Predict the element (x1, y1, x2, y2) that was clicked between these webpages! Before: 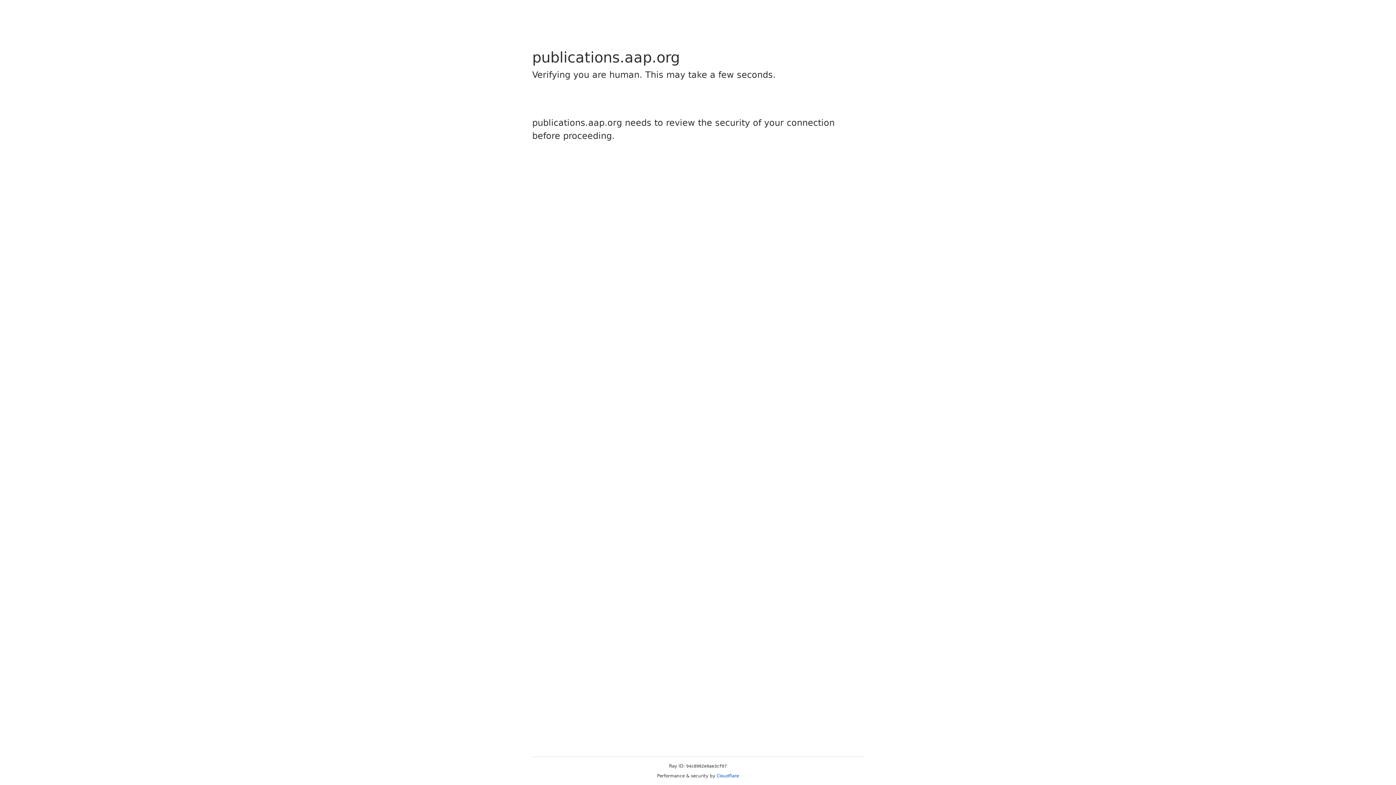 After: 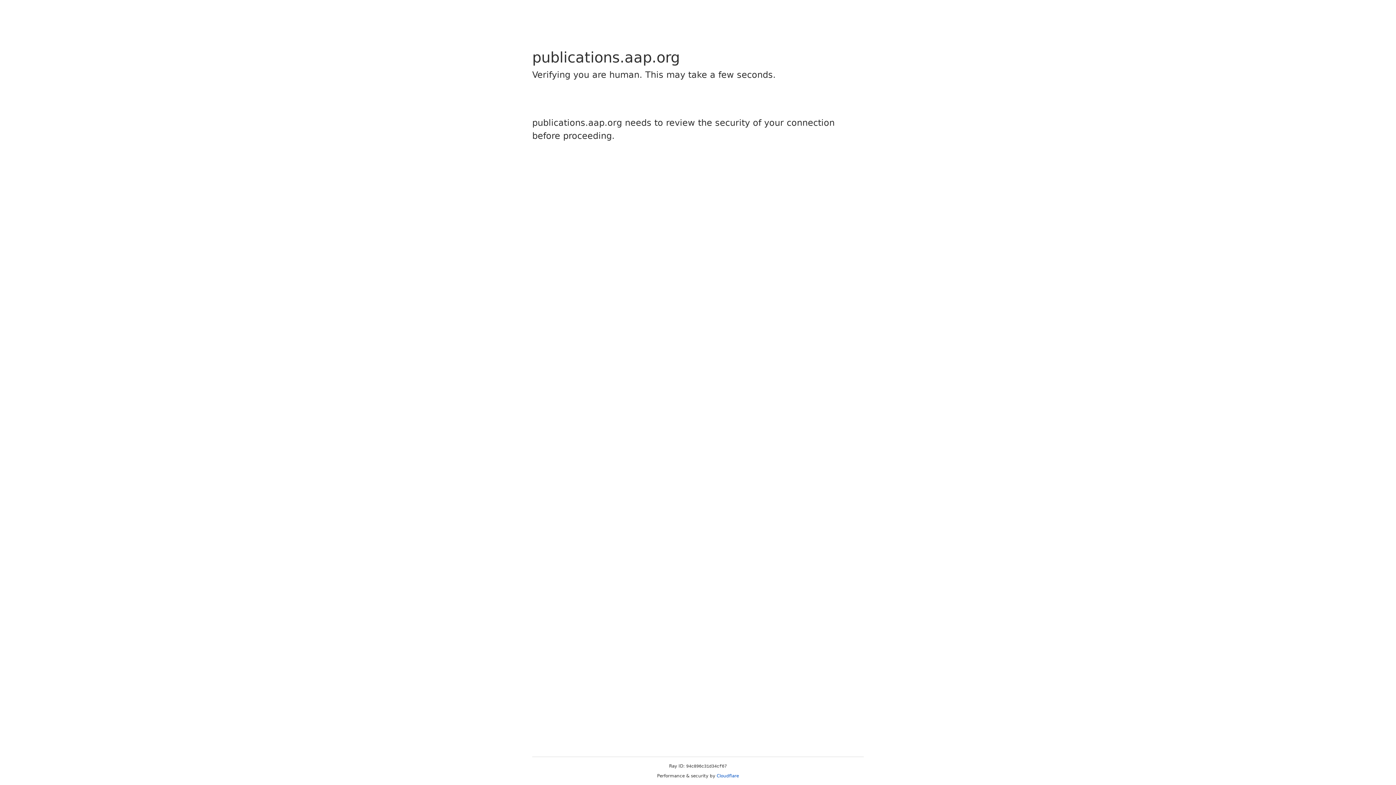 Action: label: Cloudflare bbox: (716, 773, 739, 778)